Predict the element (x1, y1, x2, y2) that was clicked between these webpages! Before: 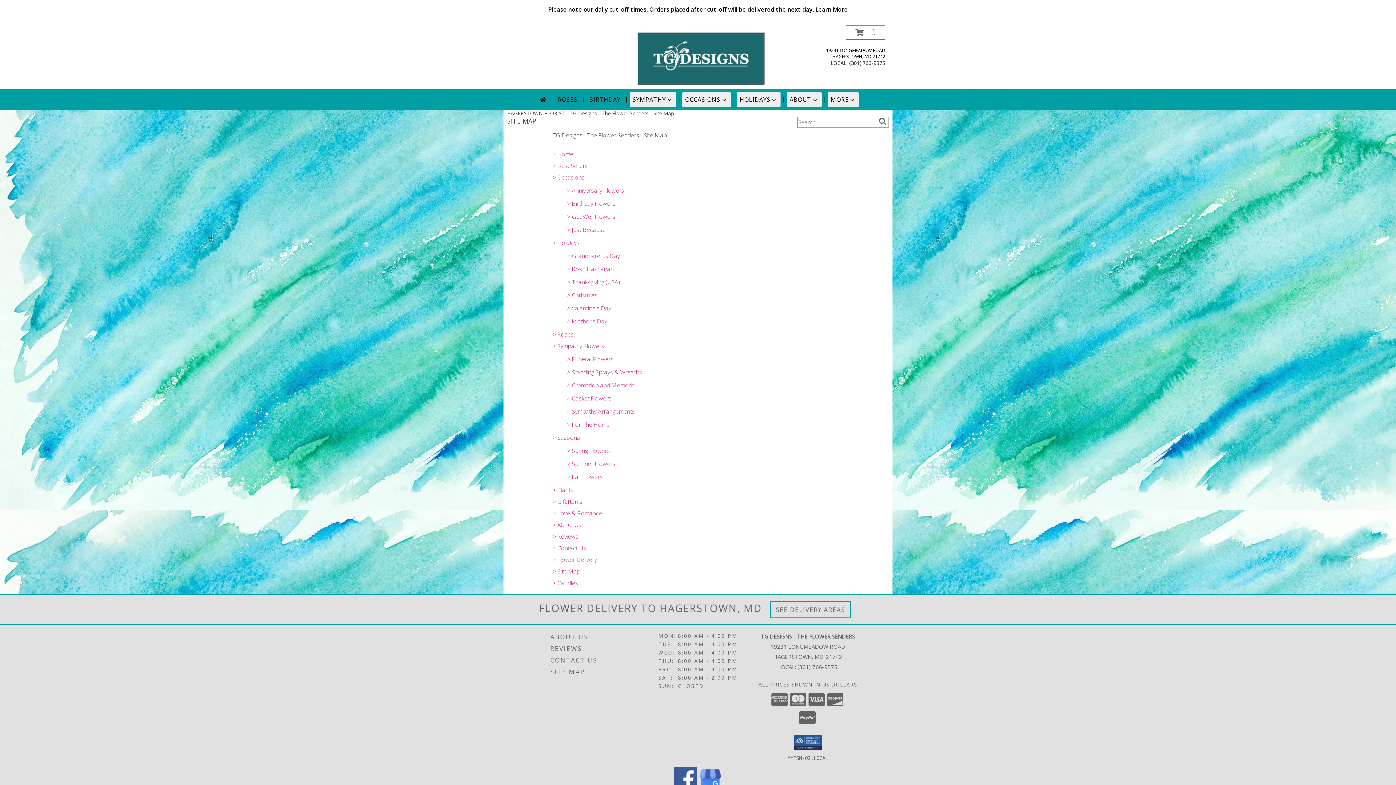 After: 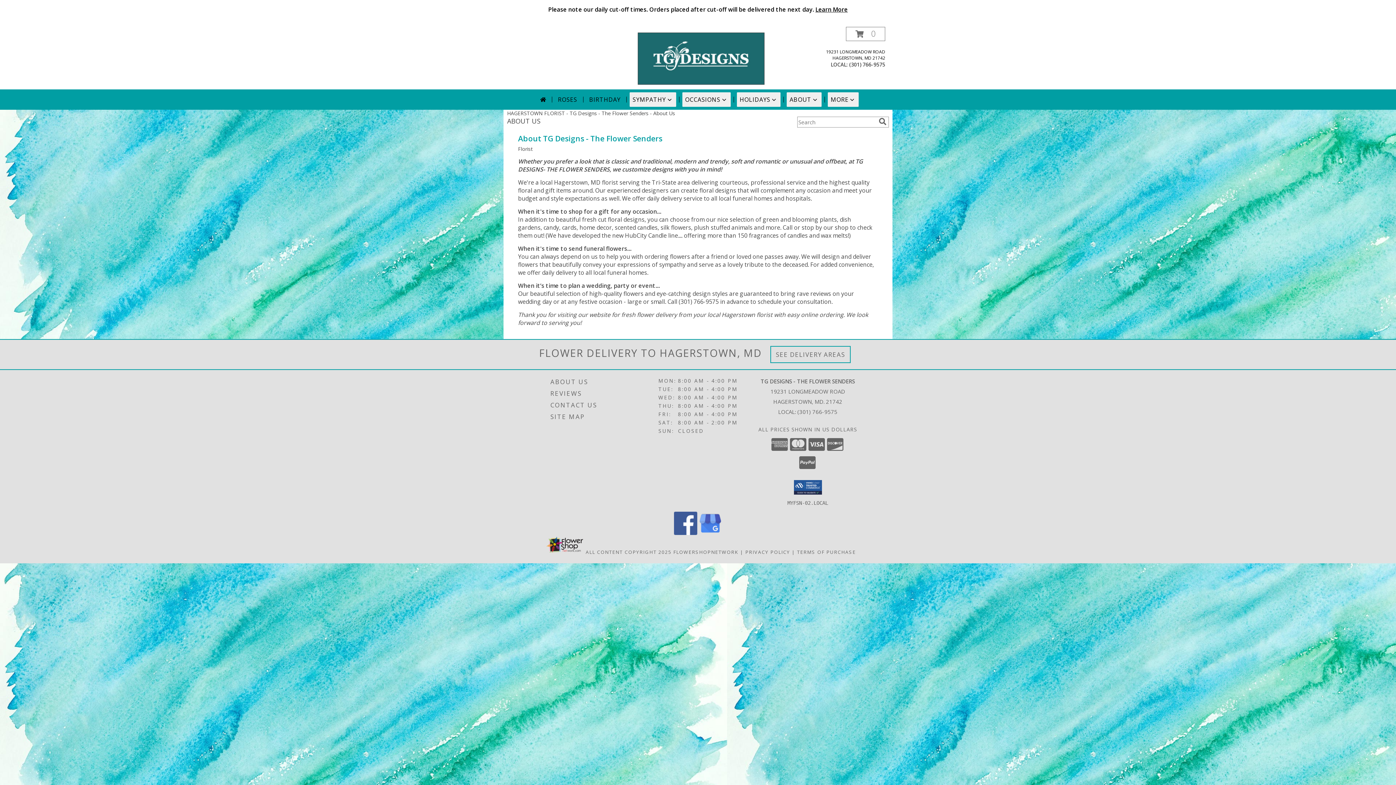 Action: bbox: (552, 520, 581, 528) label: > About Us